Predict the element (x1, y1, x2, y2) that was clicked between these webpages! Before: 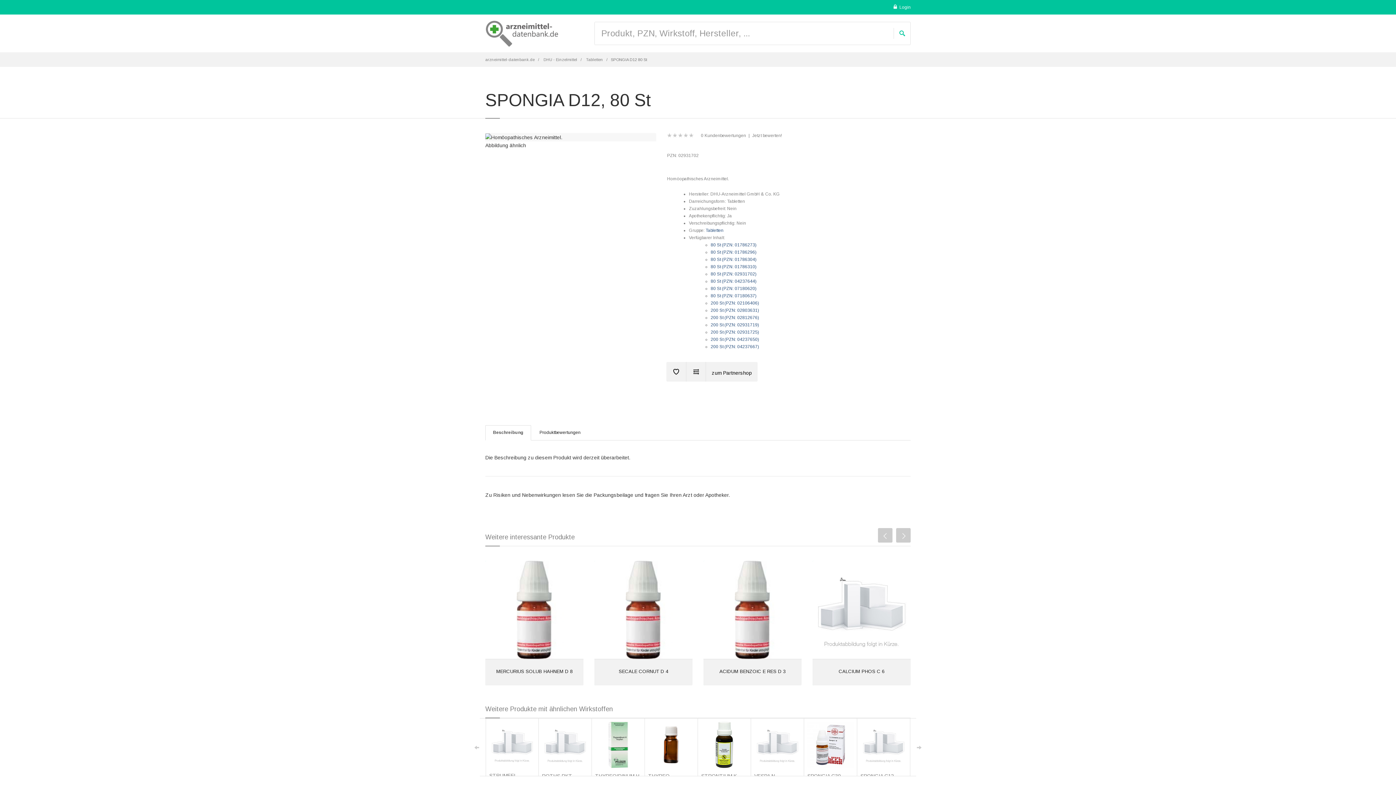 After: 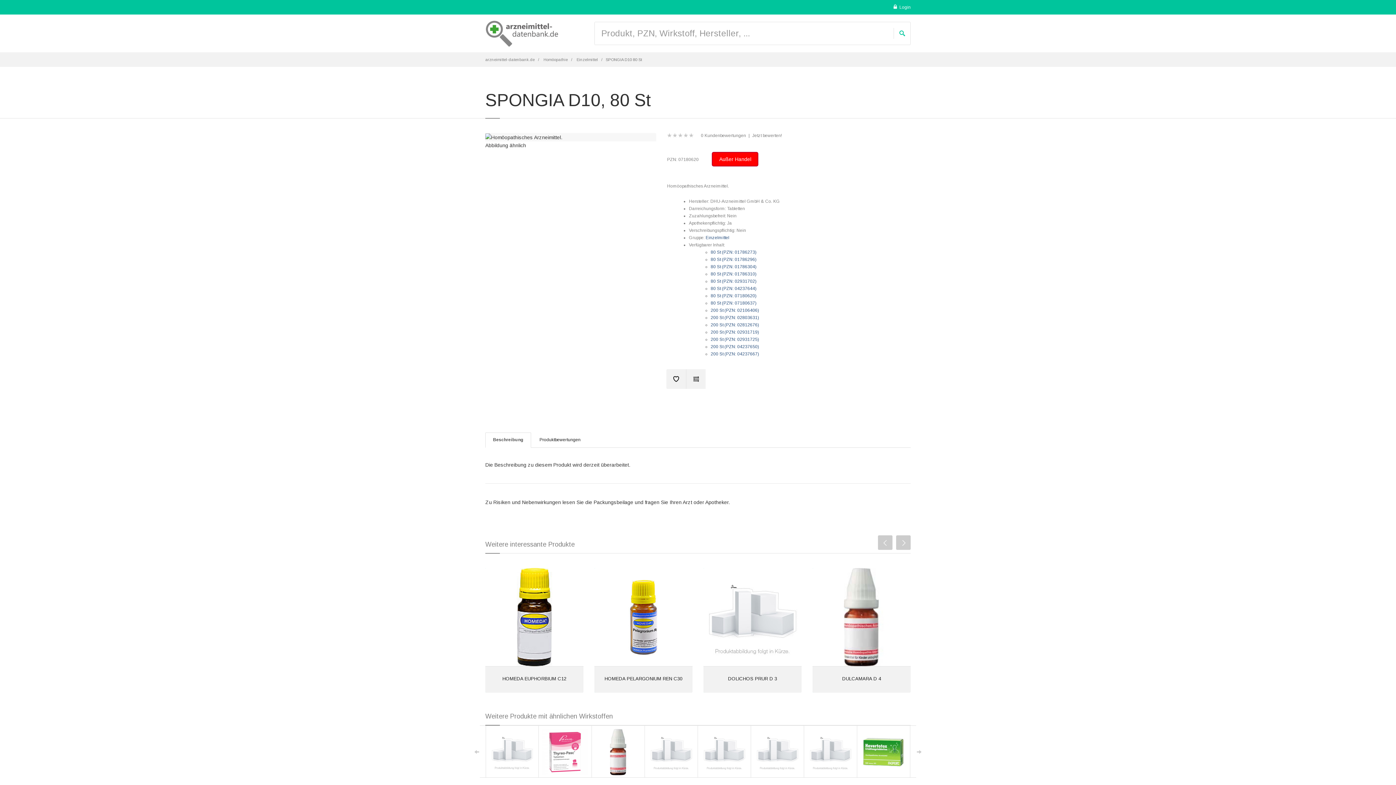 Action: bbox: (710, 286, 756, 291) label: 80 St (PZN: 07180620)